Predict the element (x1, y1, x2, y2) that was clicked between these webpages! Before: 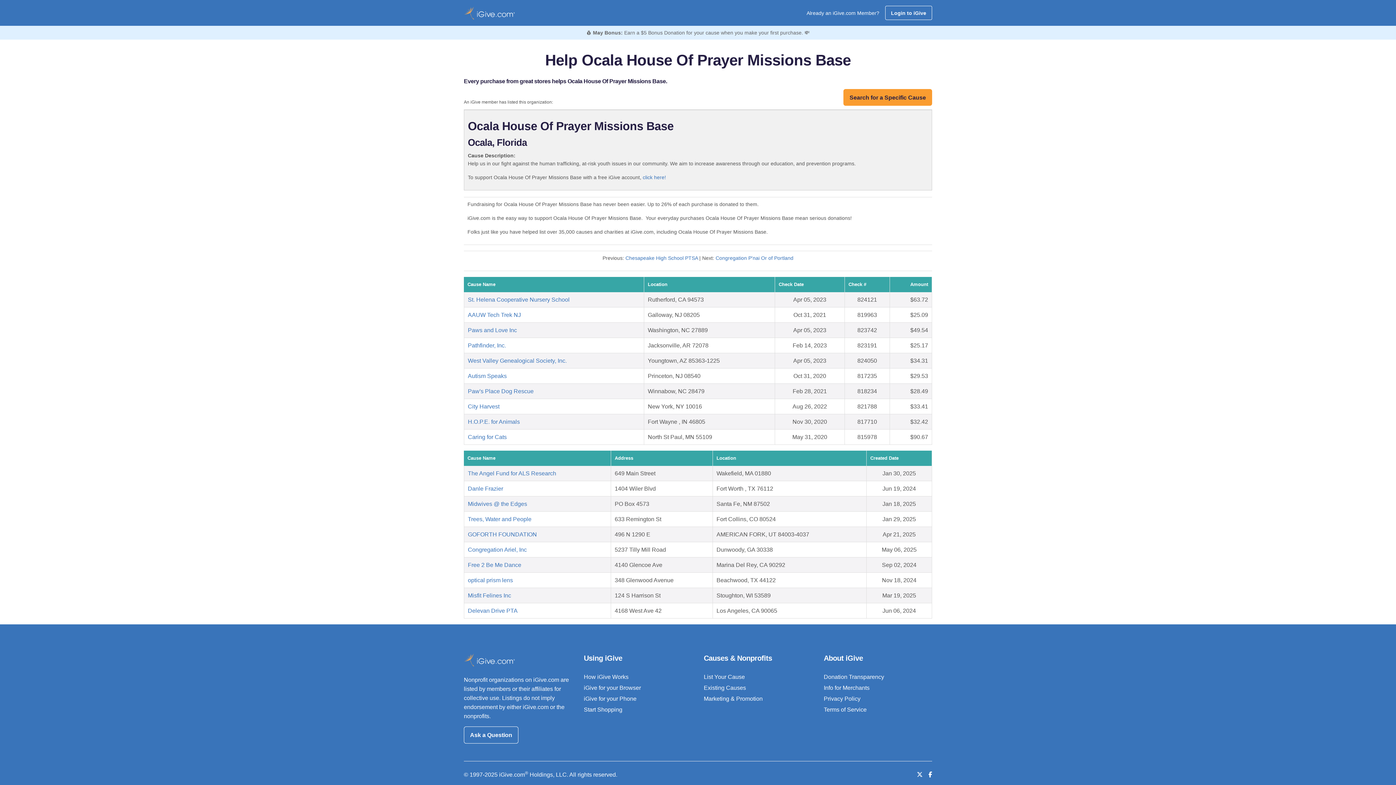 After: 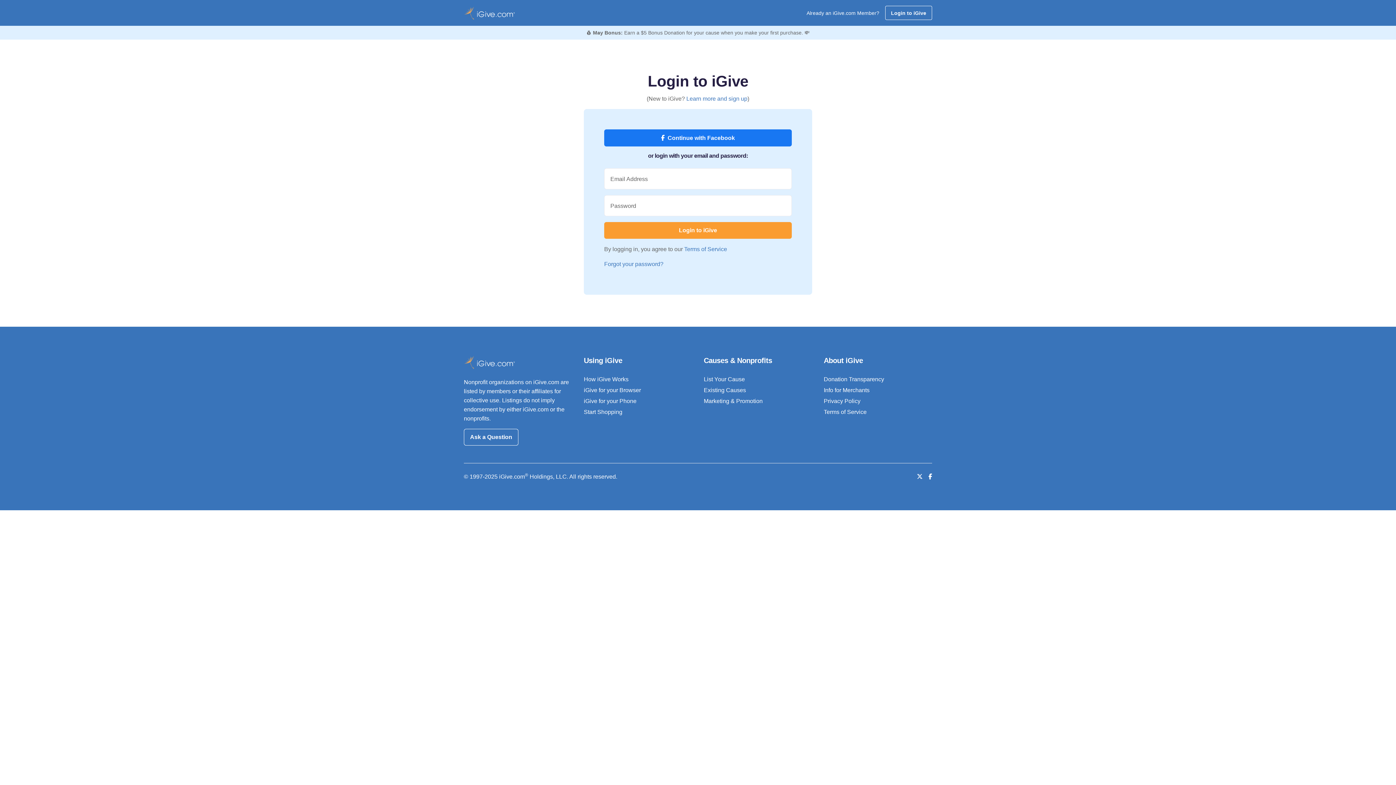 Action: label: Marketing & Promotion bbox: (704, 696, 762, 702)